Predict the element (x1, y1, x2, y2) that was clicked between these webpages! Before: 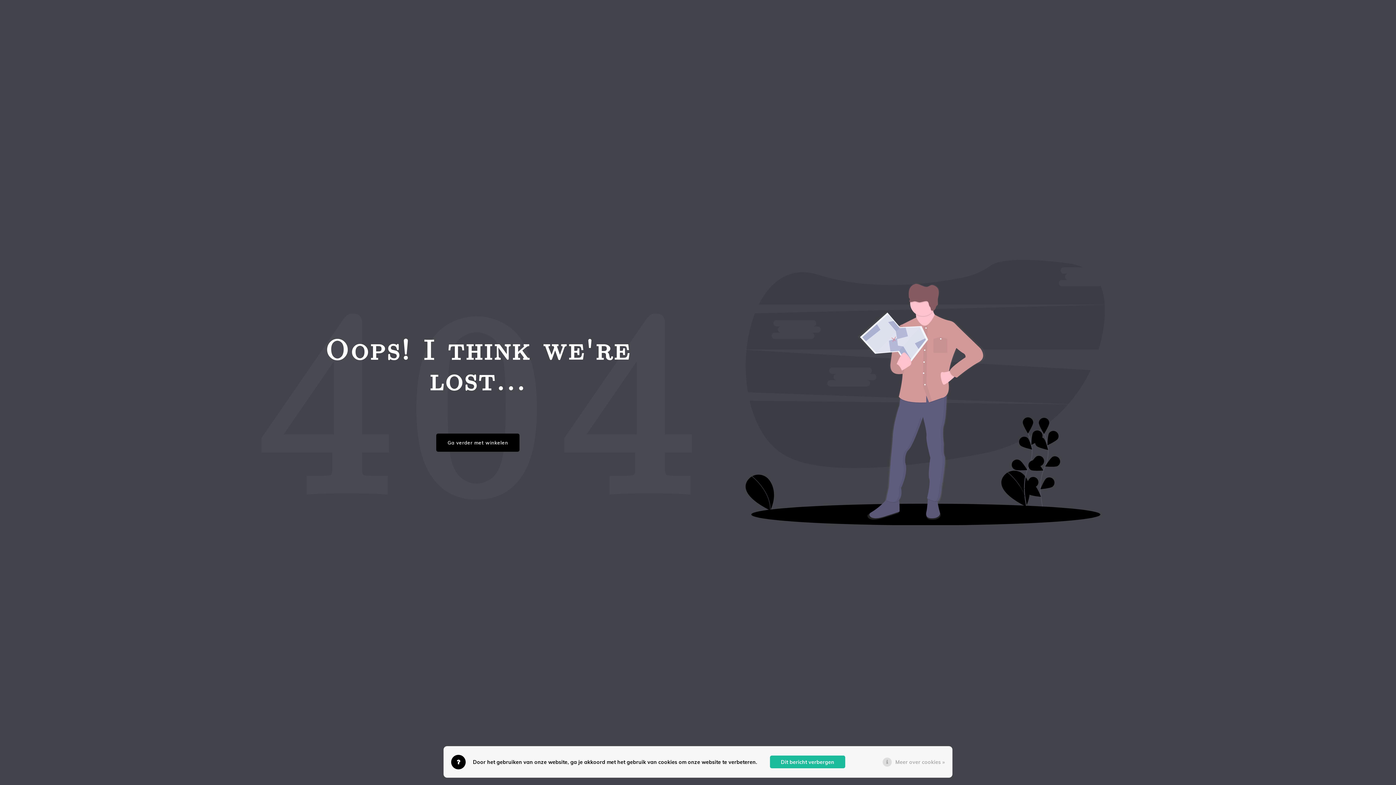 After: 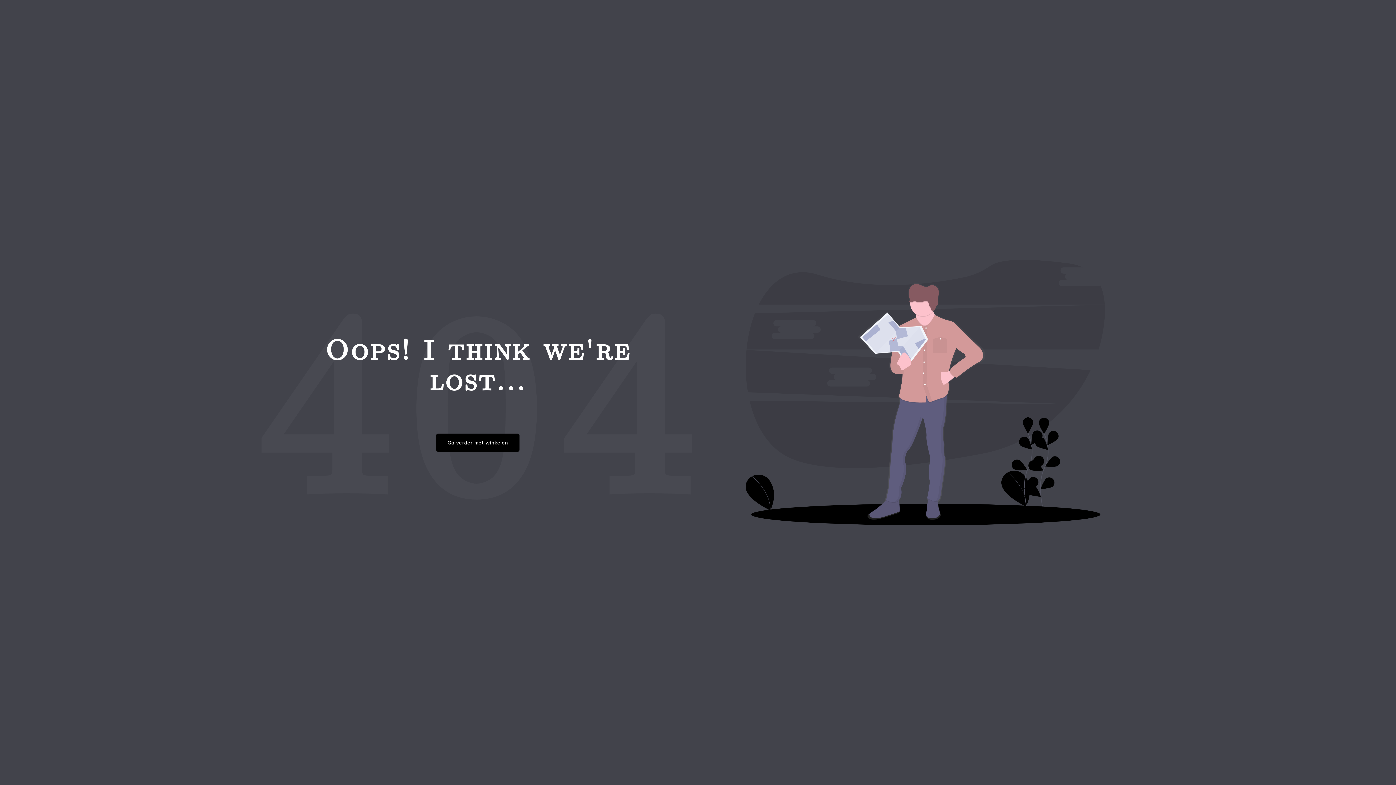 Action: bbox: (770, 756, 845, 768) label: Dit bericht verbergen